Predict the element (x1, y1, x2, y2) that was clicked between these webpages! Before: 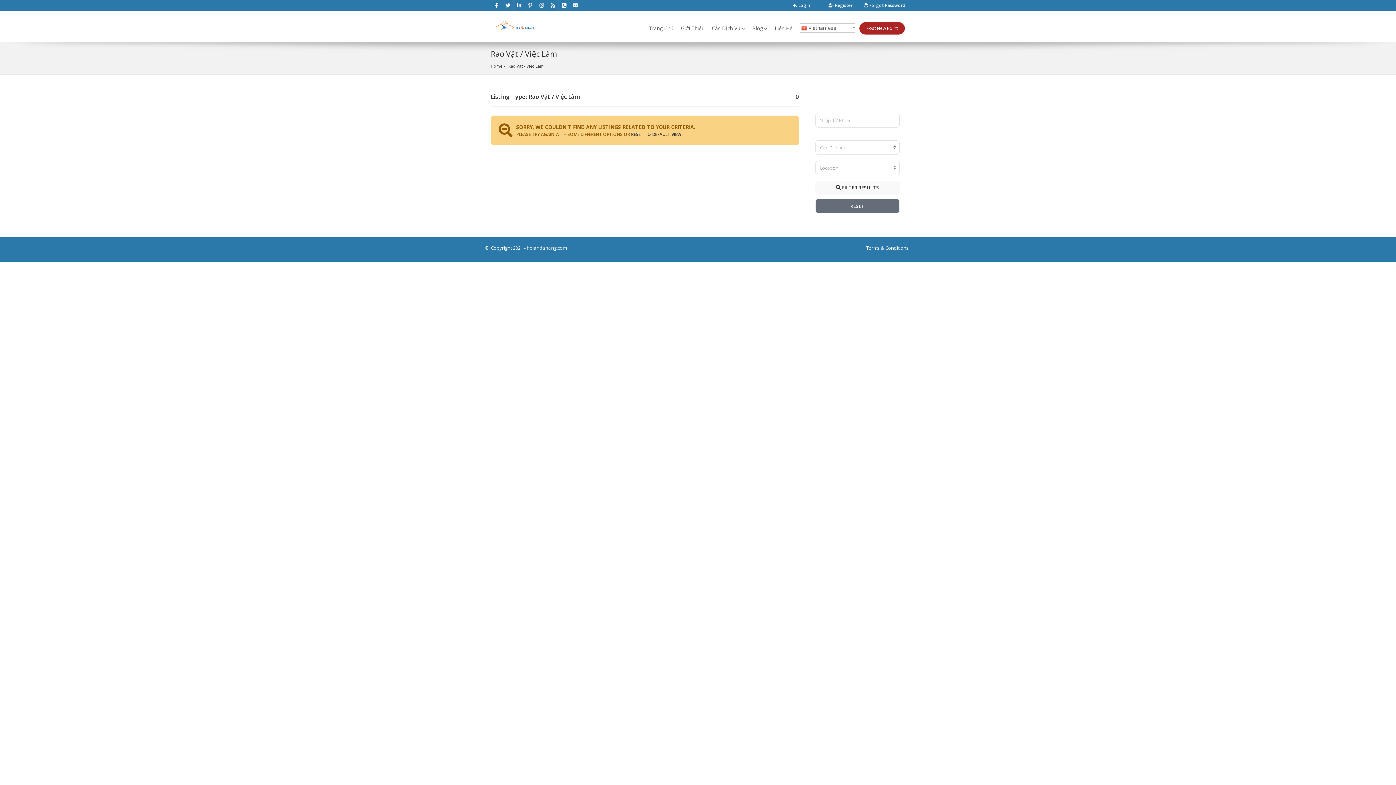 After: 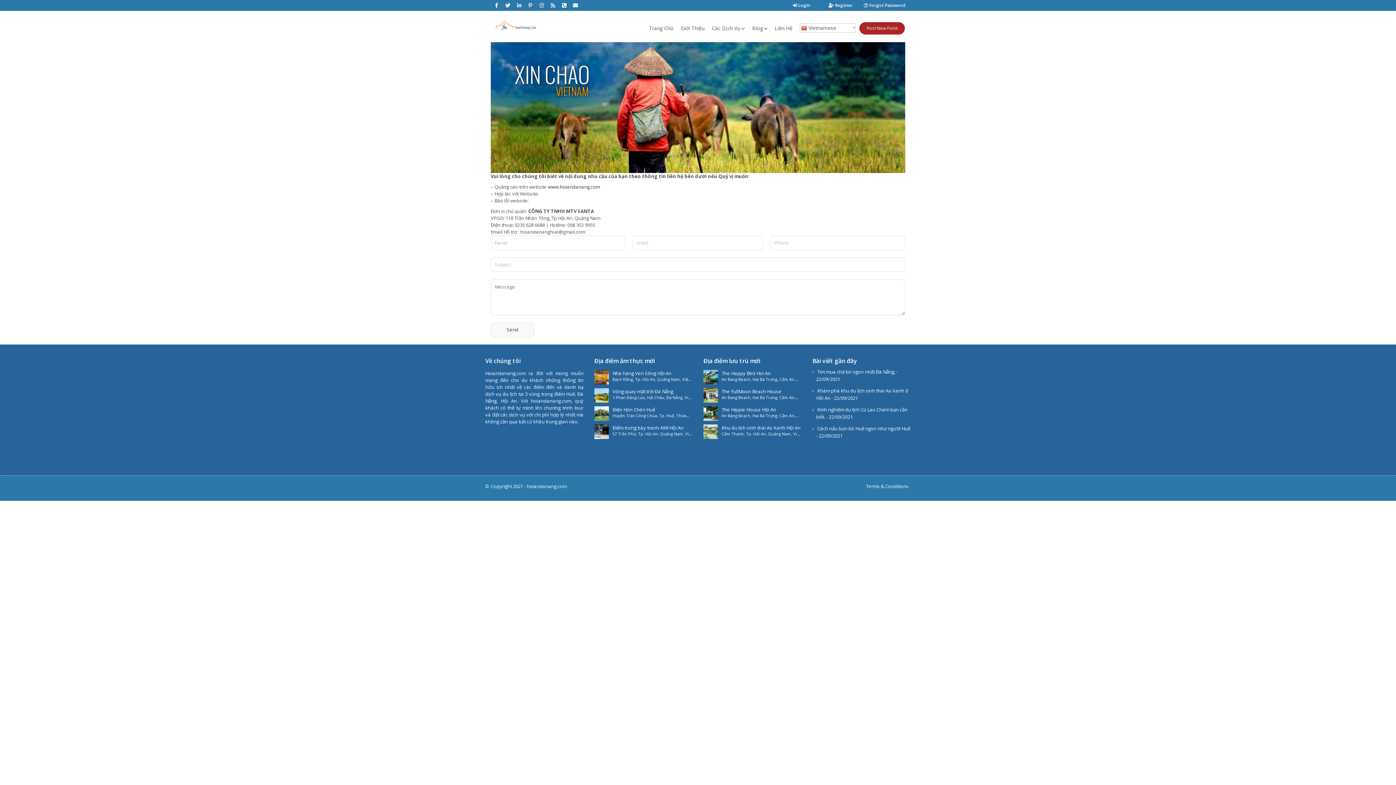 Action: bbox: (774, 10, 792, 42) label: Liên Hệ